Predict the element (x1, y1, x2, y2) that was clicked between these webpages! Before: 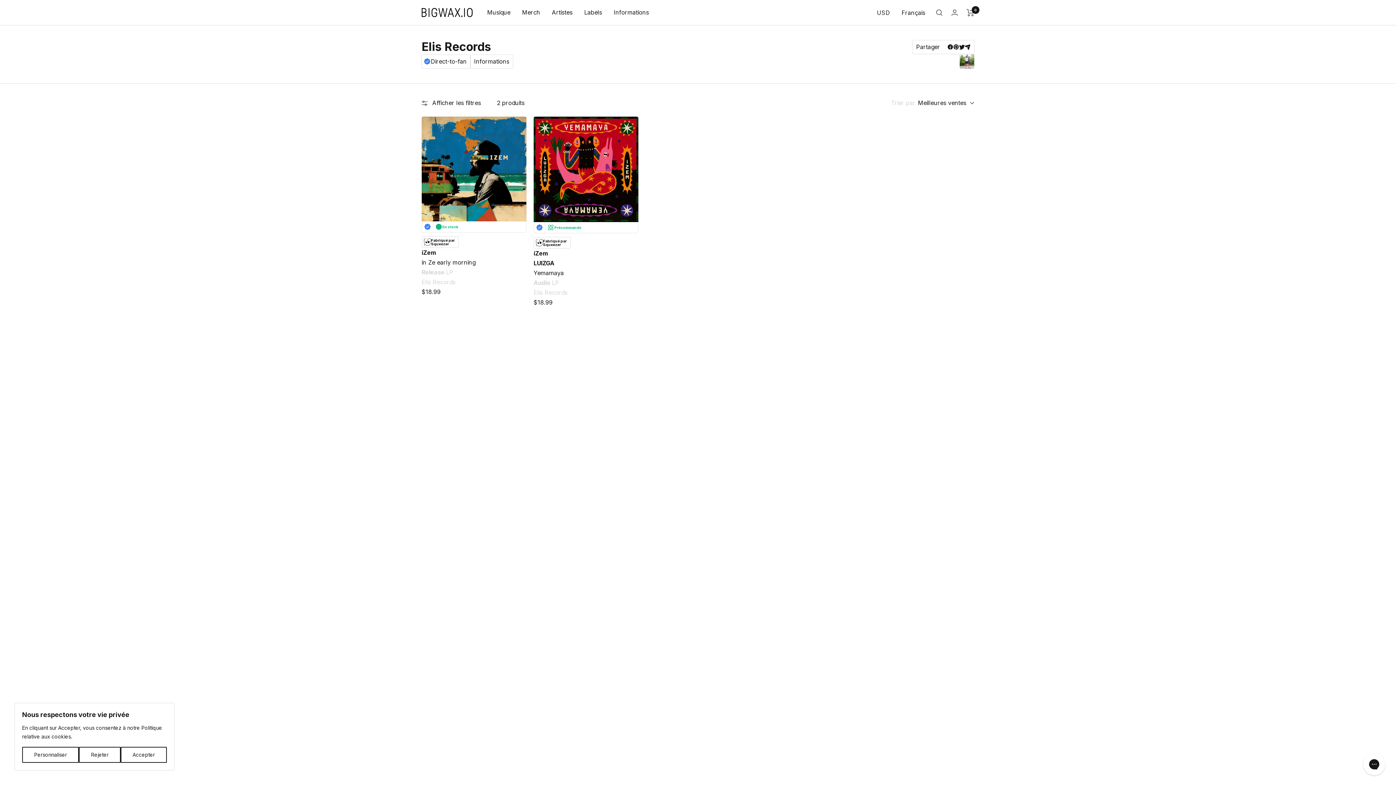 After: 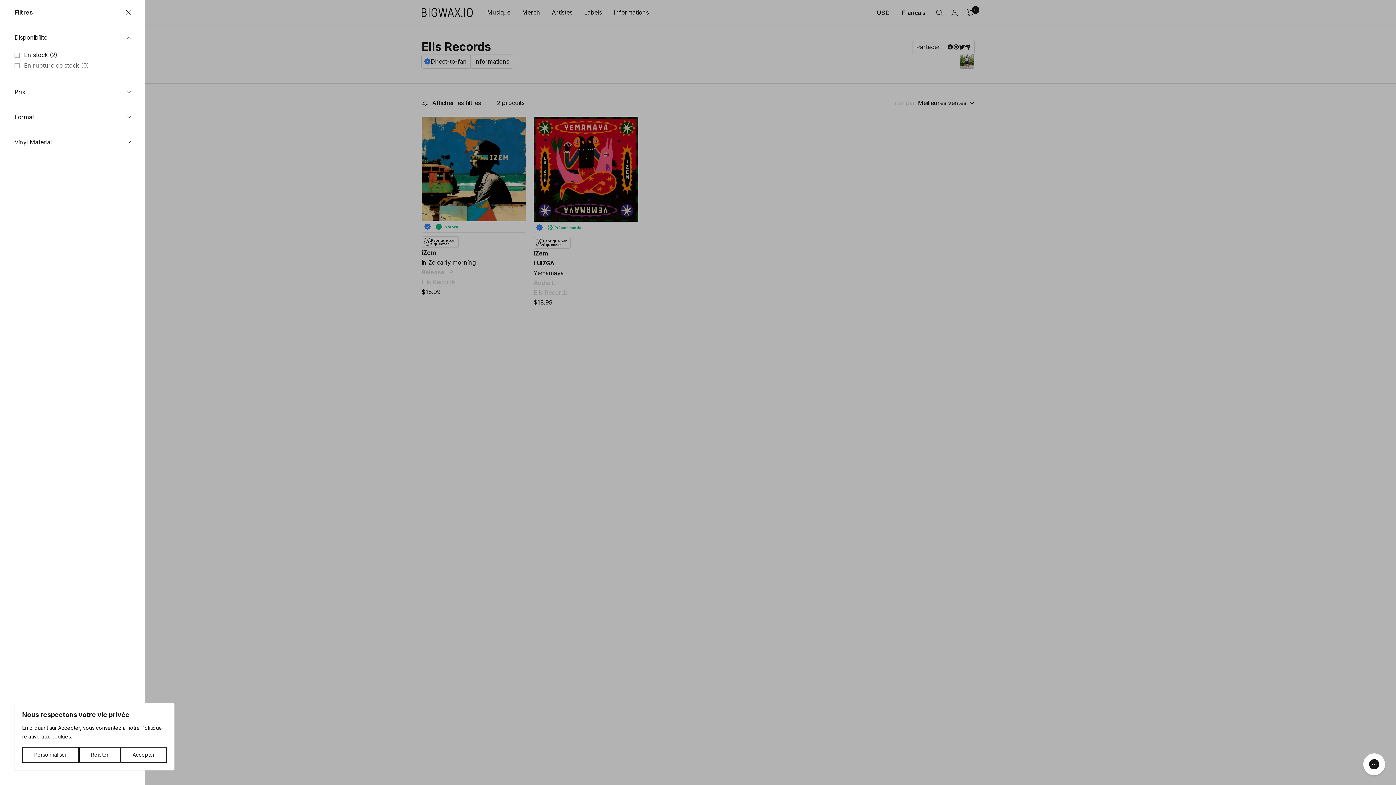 Action: bbox: (421, 98, 481, 108) label: Afficher les filtres